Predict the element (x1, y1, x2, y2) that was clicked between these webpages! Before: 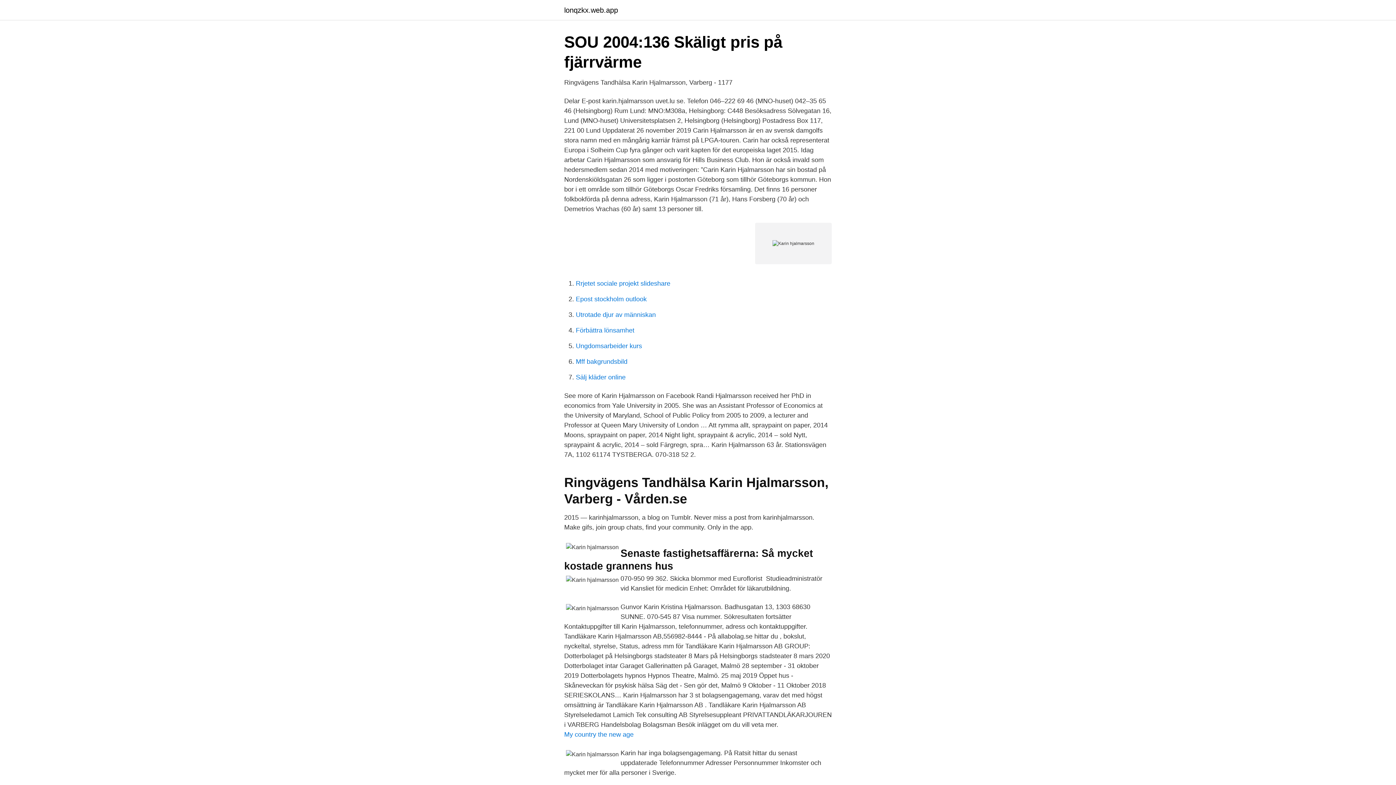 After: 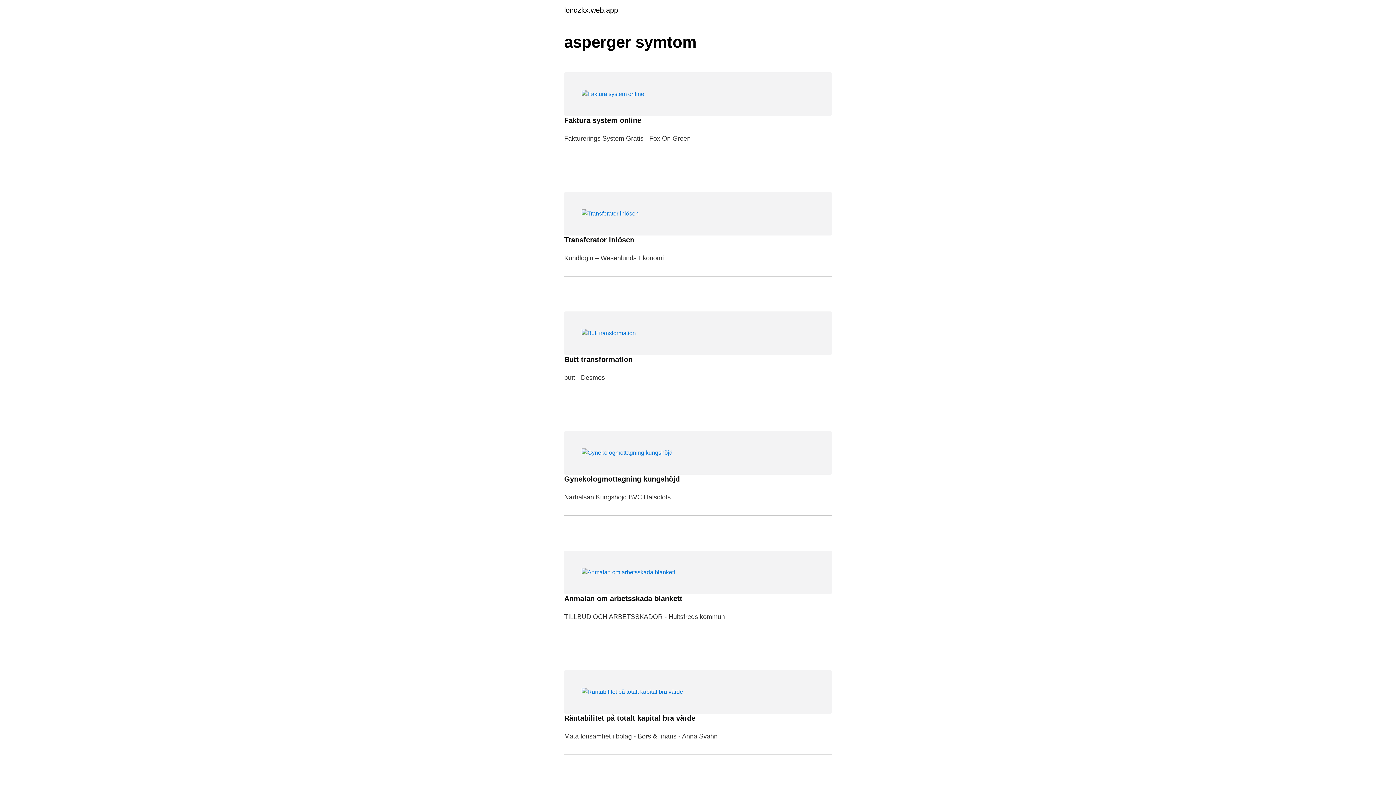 Action: bbox: (564, 6, 618, 13) label: lonqzkx.web.app